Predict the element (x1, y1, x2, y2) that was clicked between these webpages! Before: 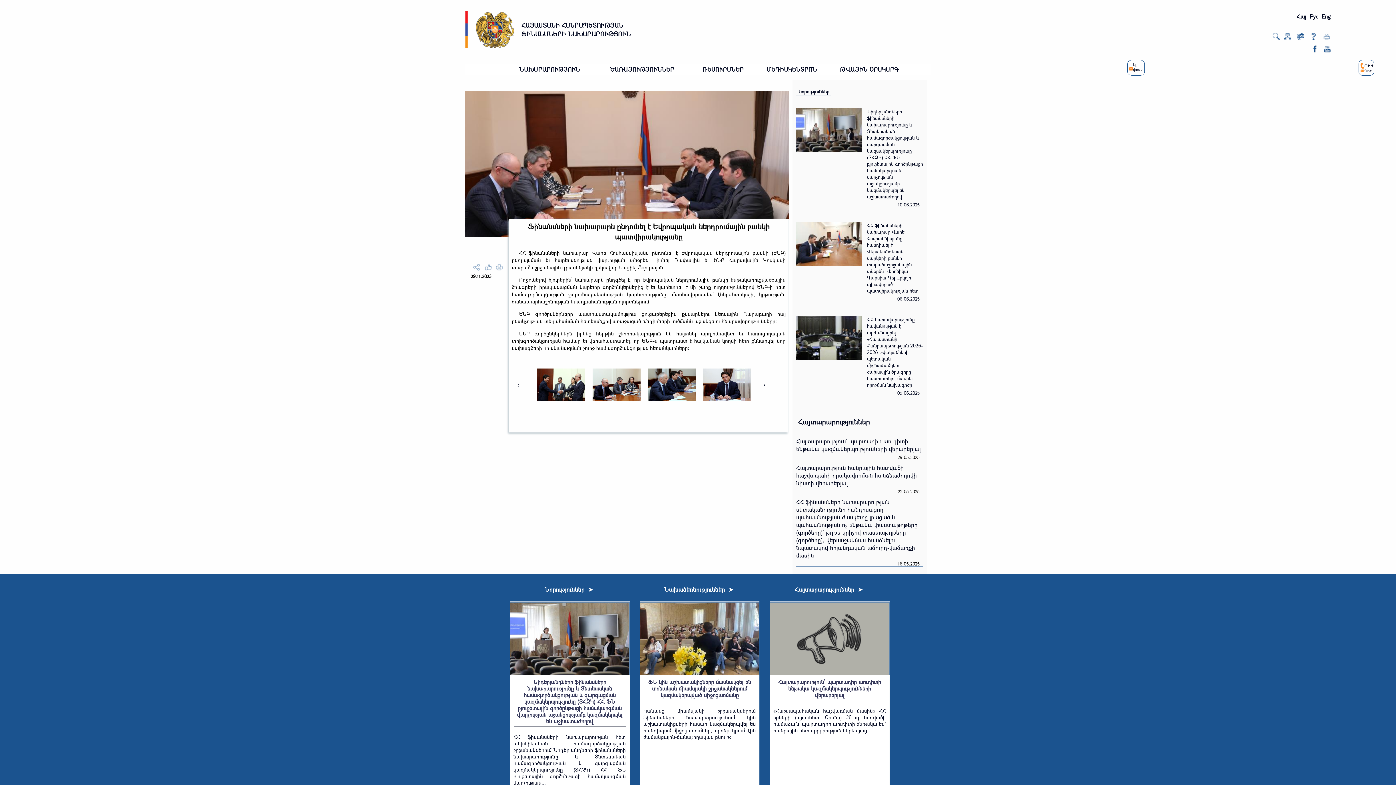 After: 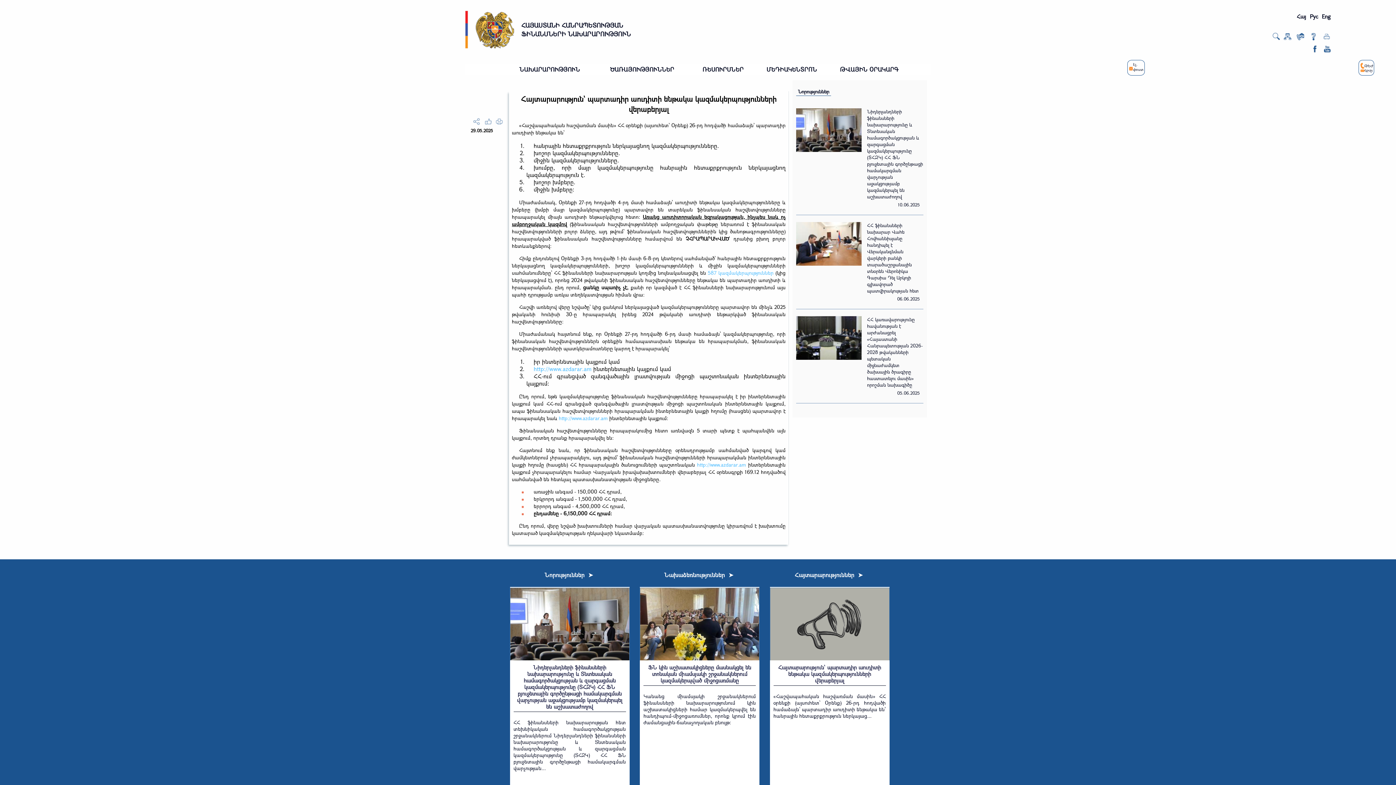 Action: label: Հայտարարություն` պարտադիր աուդիտի ենթակա կազմակերպությունների վերաբերյալ bbox: (796, 437, 923, 452)